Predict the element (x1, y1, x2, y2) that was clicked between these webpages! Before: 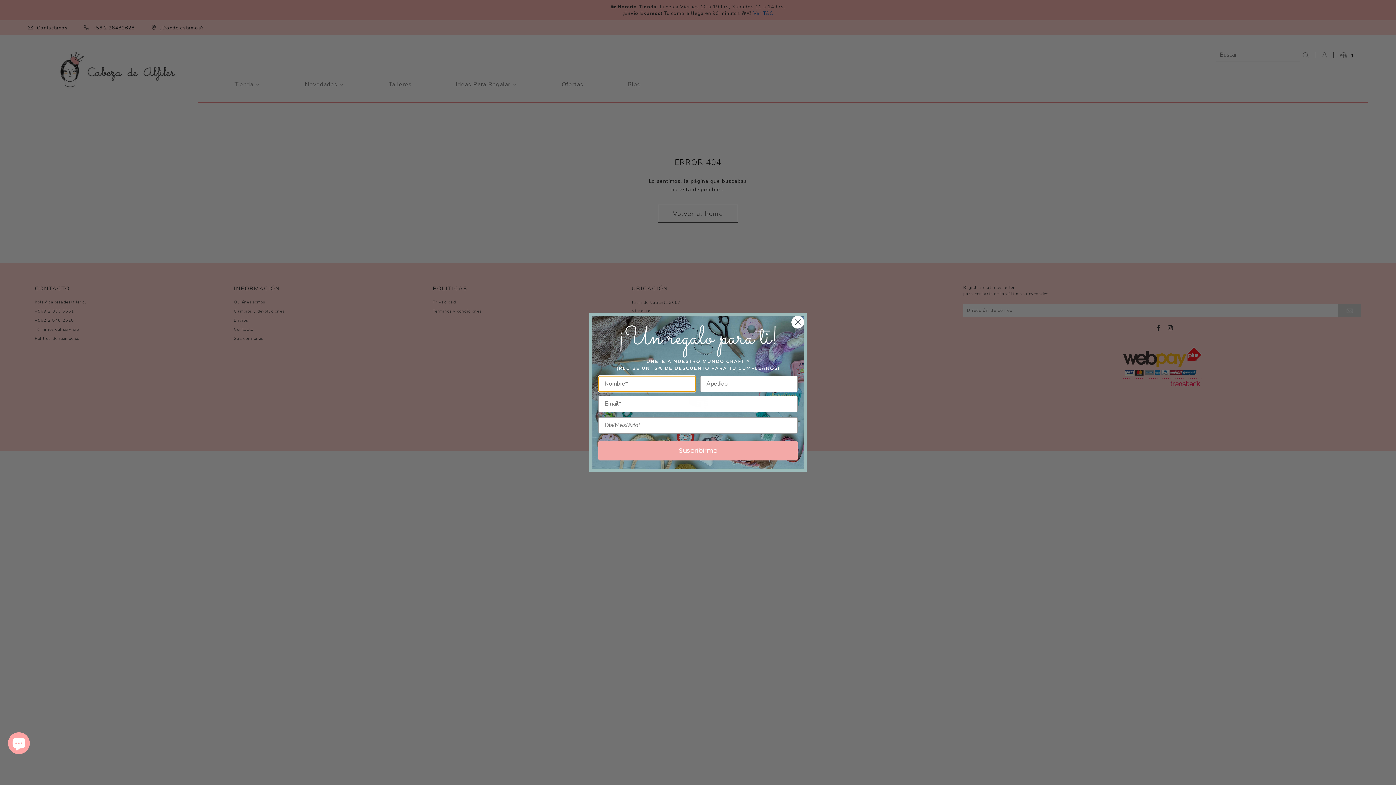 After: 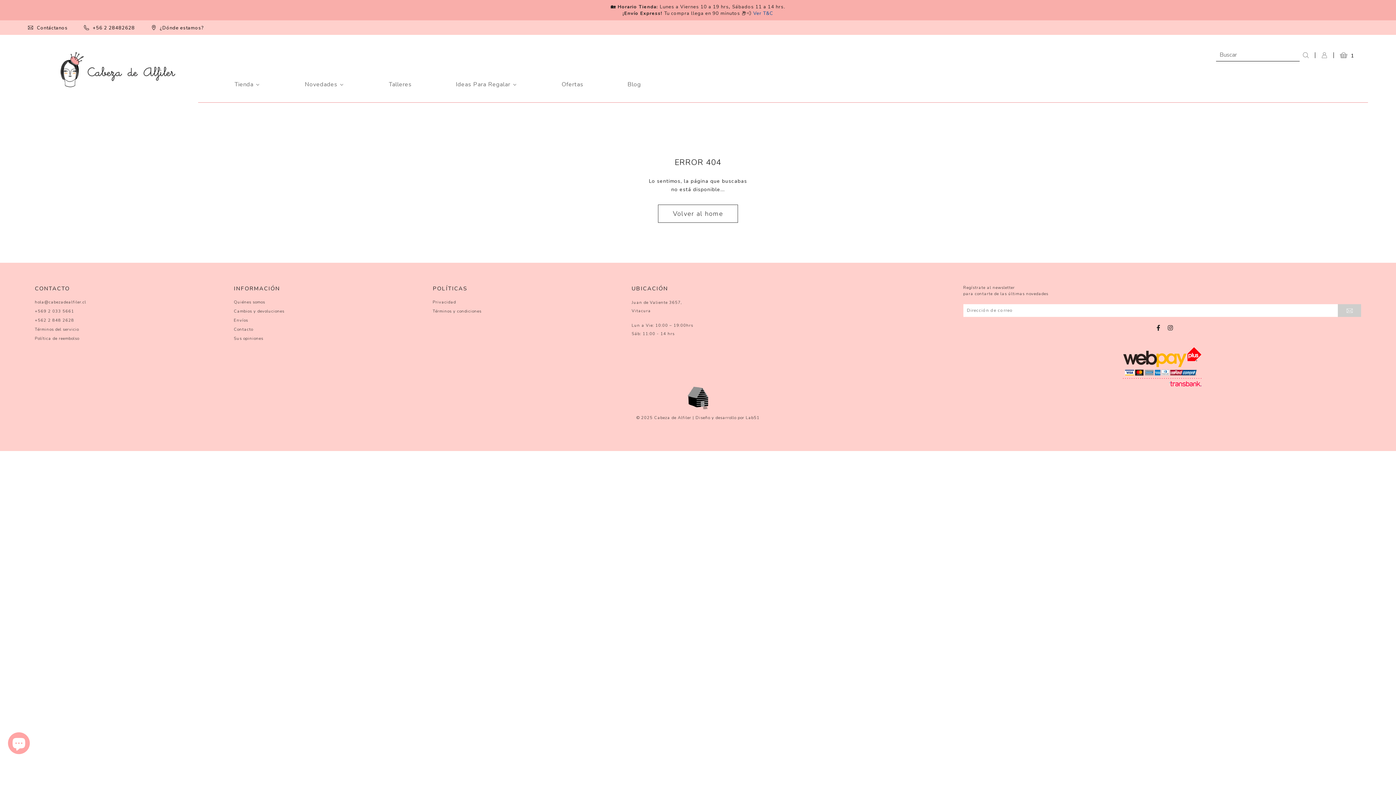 Action: bbox: (791, 316, 804, 328) label: Close dialog